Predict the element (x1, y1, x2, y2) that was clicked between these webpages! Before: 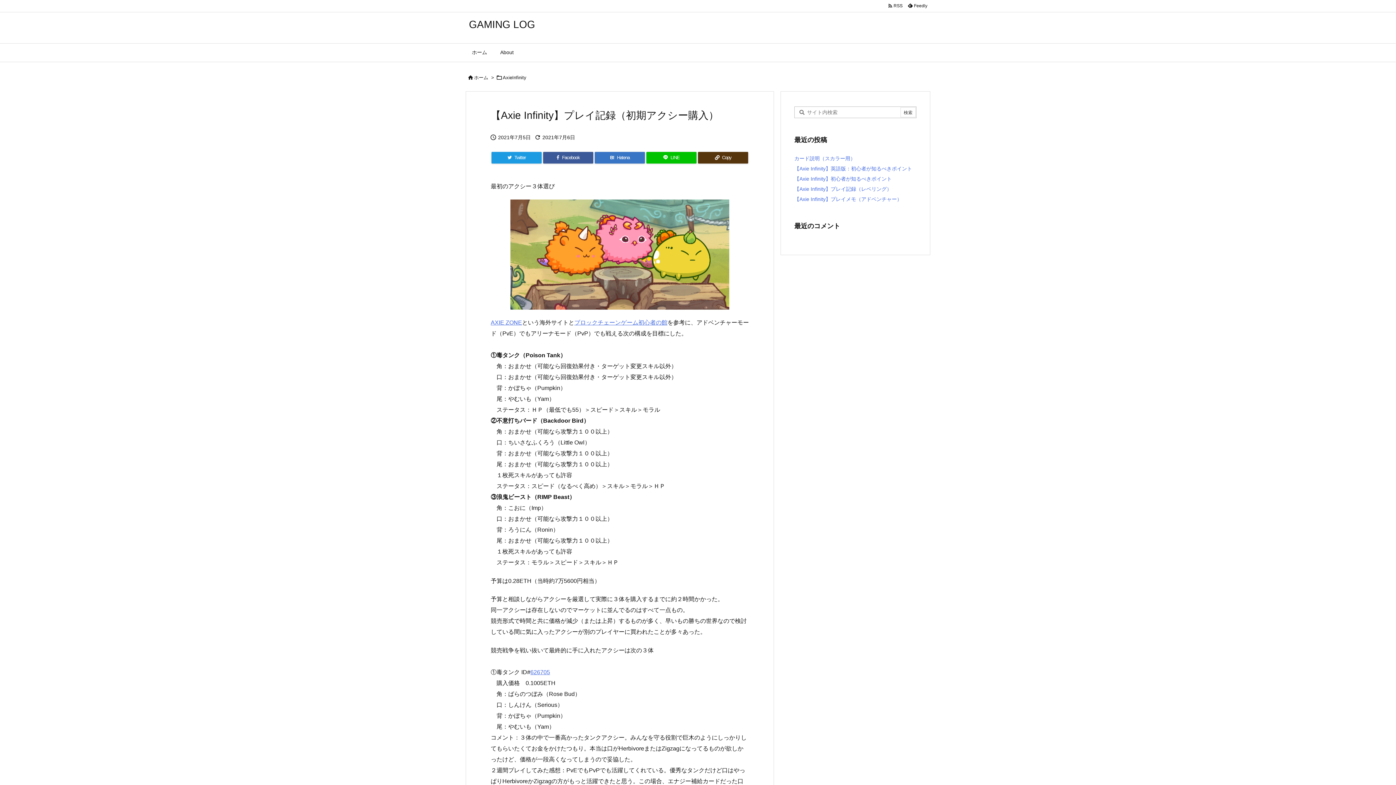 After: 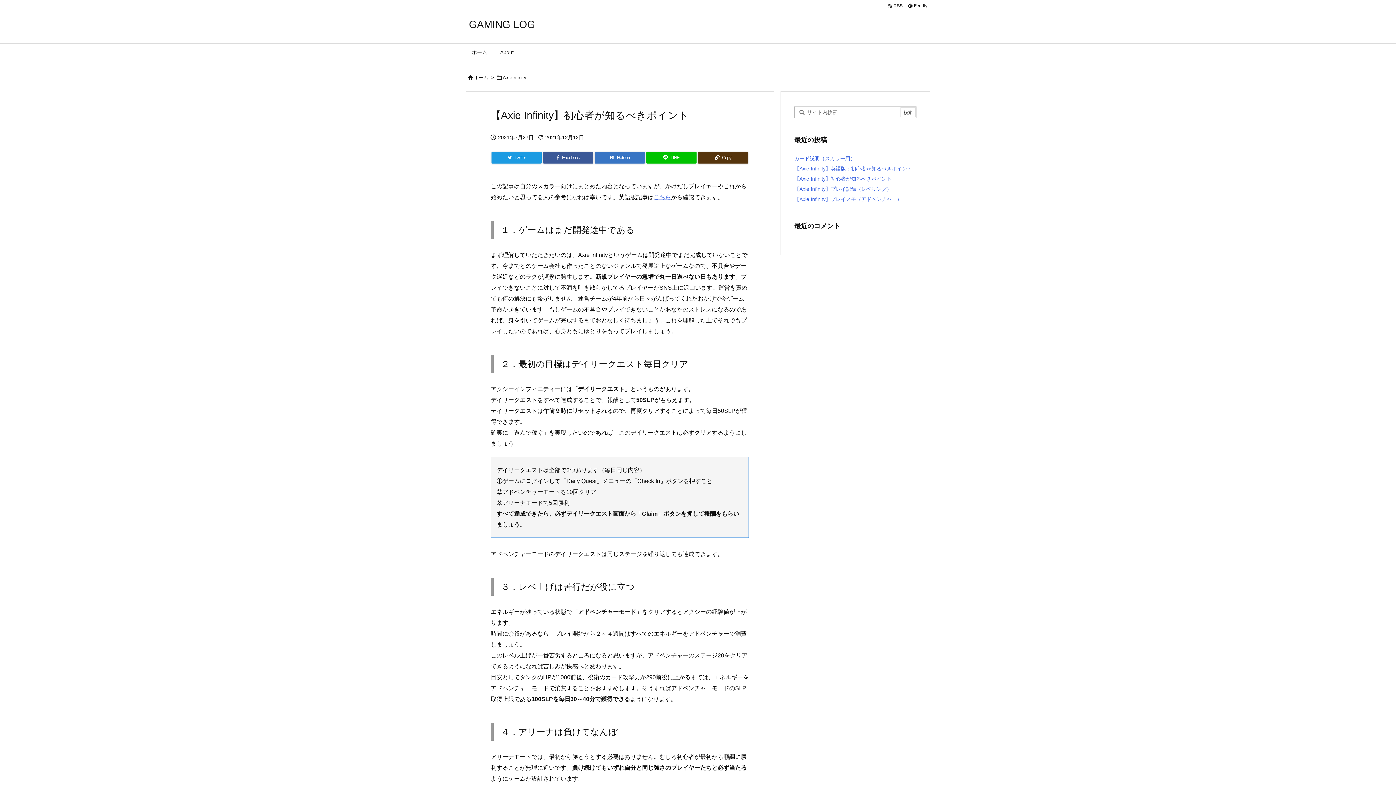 Action: bbox: (794, 176, 892, 181) label: 【Axie Infinity】初心者が知るべきポイント